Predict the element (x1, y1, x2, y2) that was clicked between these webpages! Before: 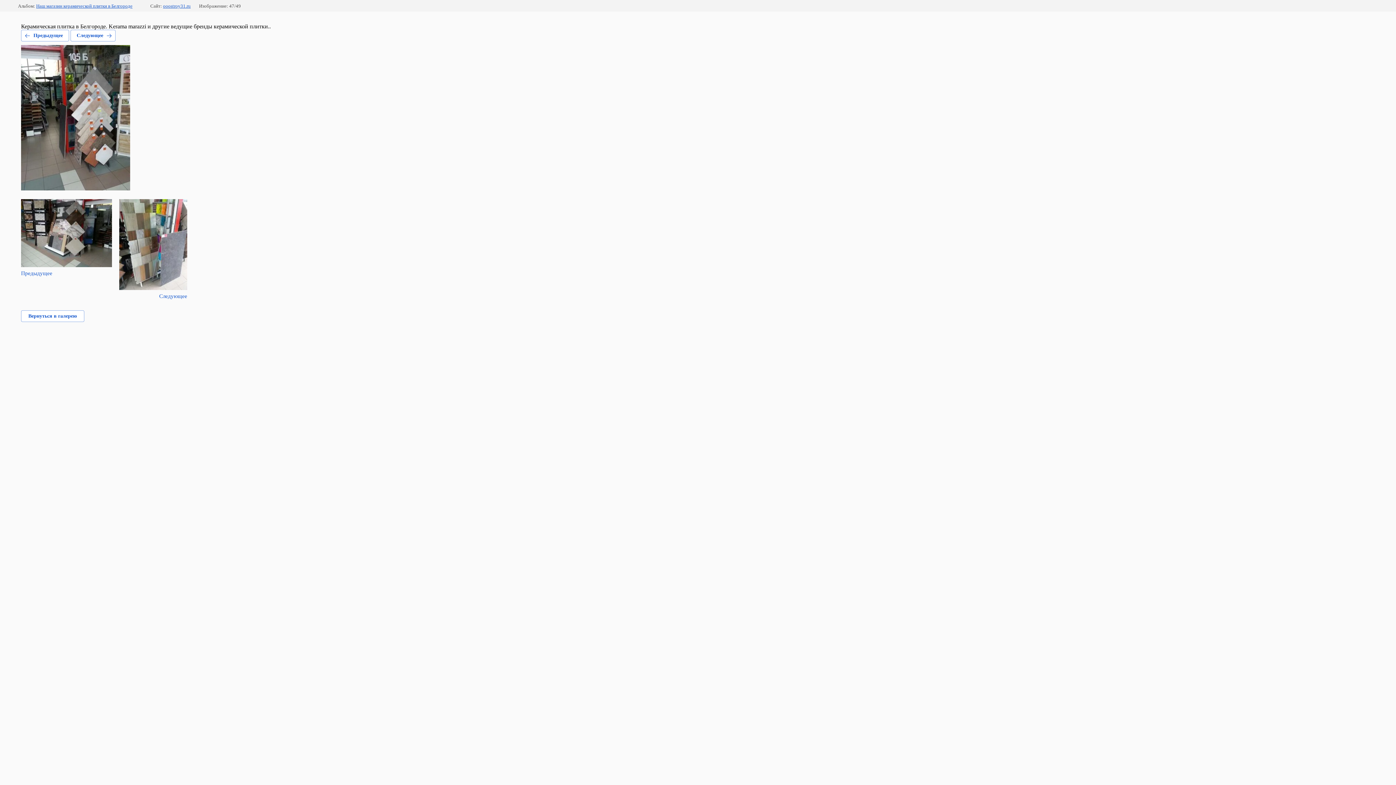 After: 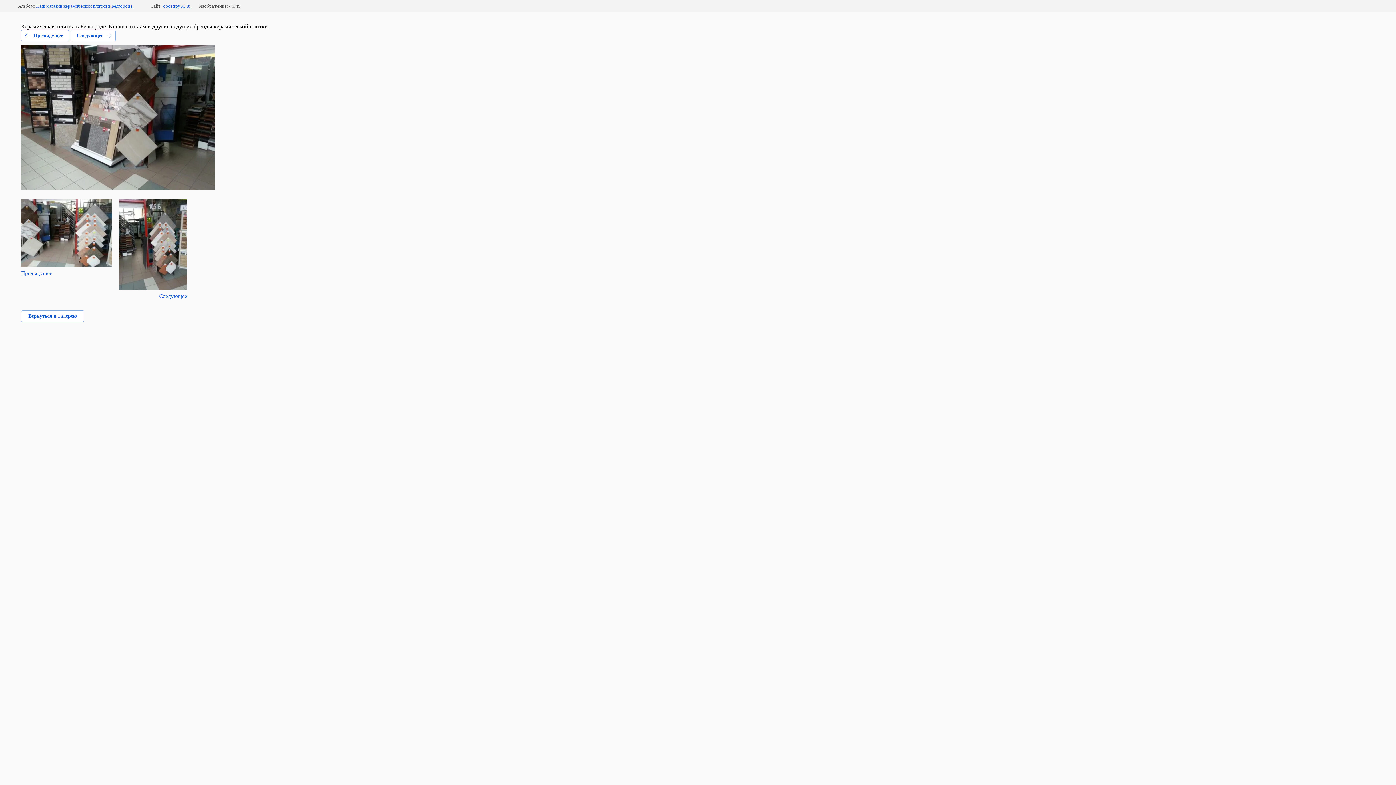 Action: bbox: (21, 29, 69, 41) label: Предыдущее